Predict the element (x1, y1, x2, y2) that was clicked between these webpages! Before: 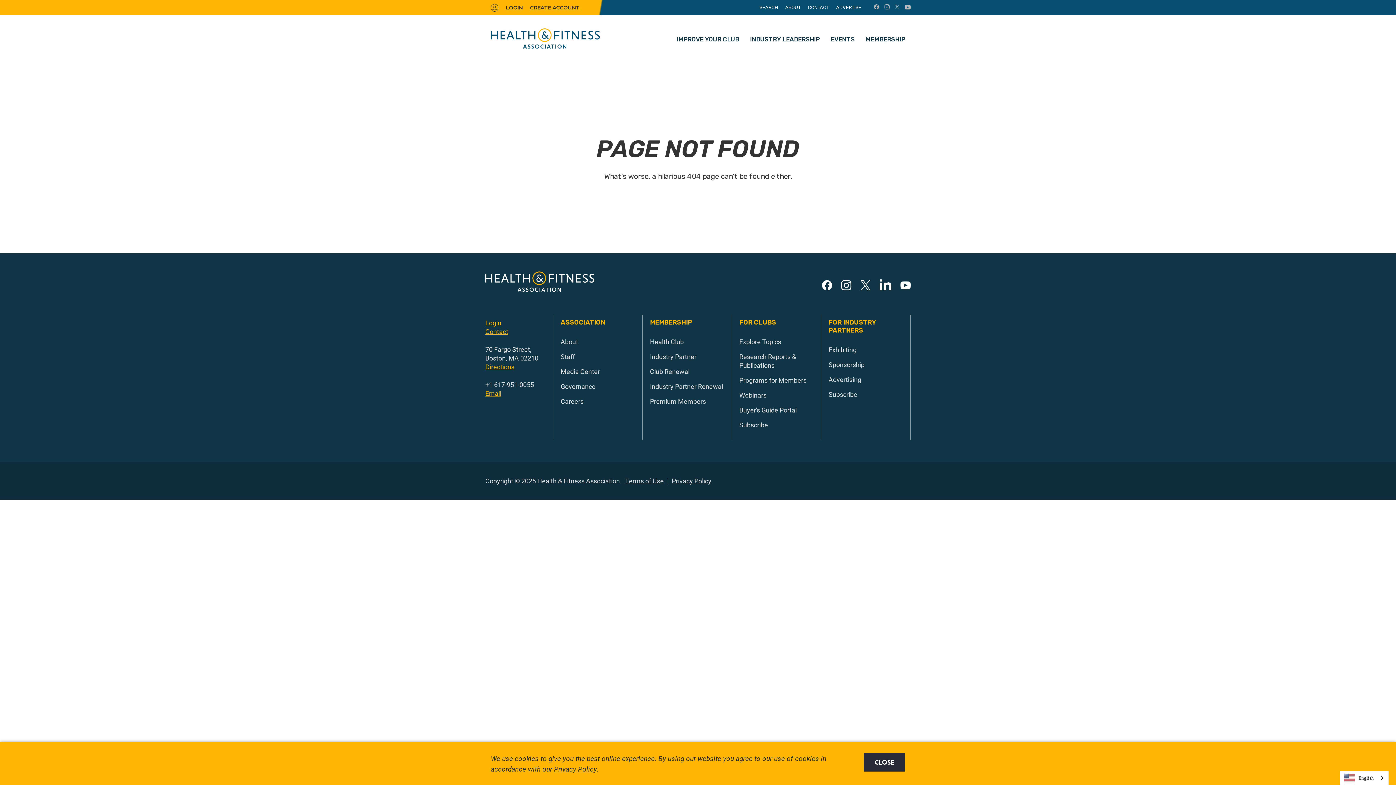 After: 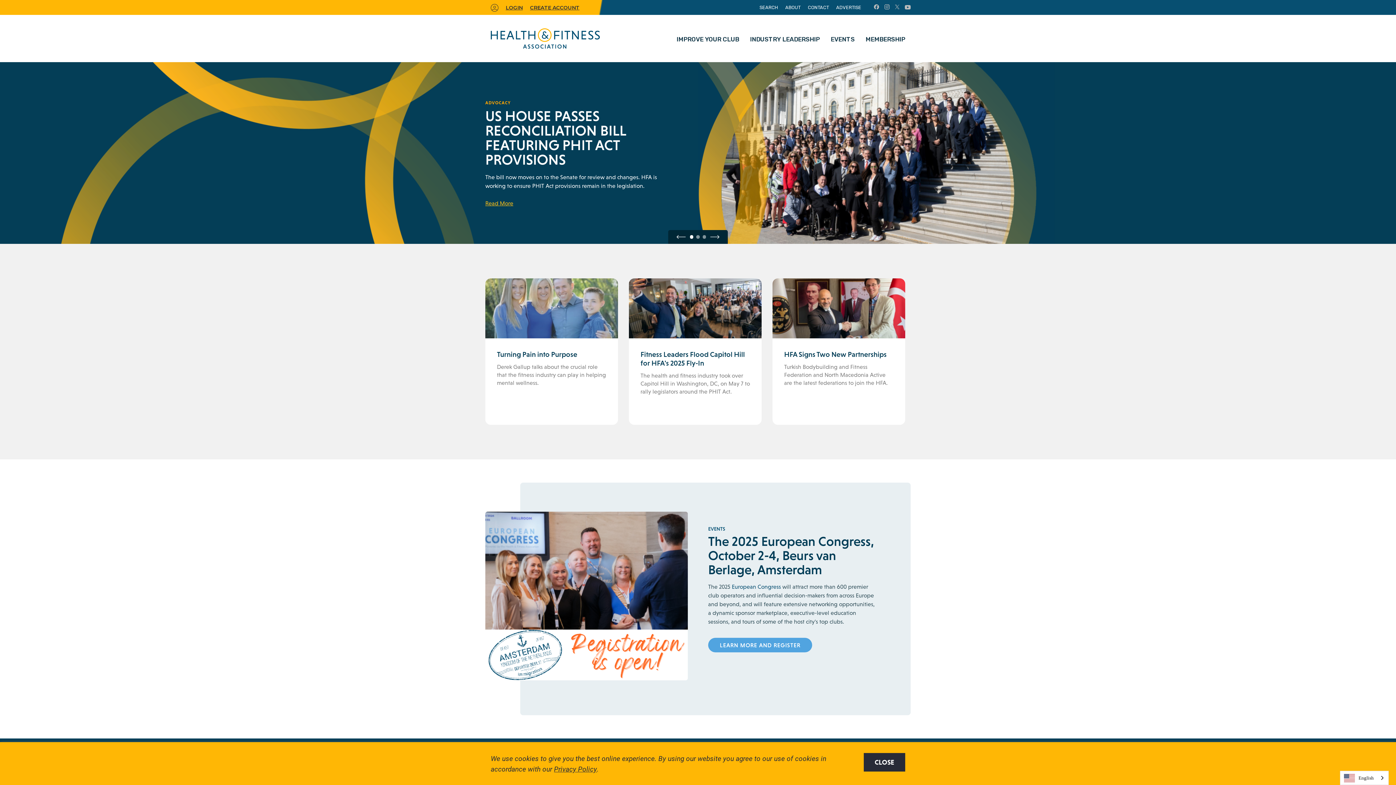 Action: bbox: (490, 28, 600, 48)